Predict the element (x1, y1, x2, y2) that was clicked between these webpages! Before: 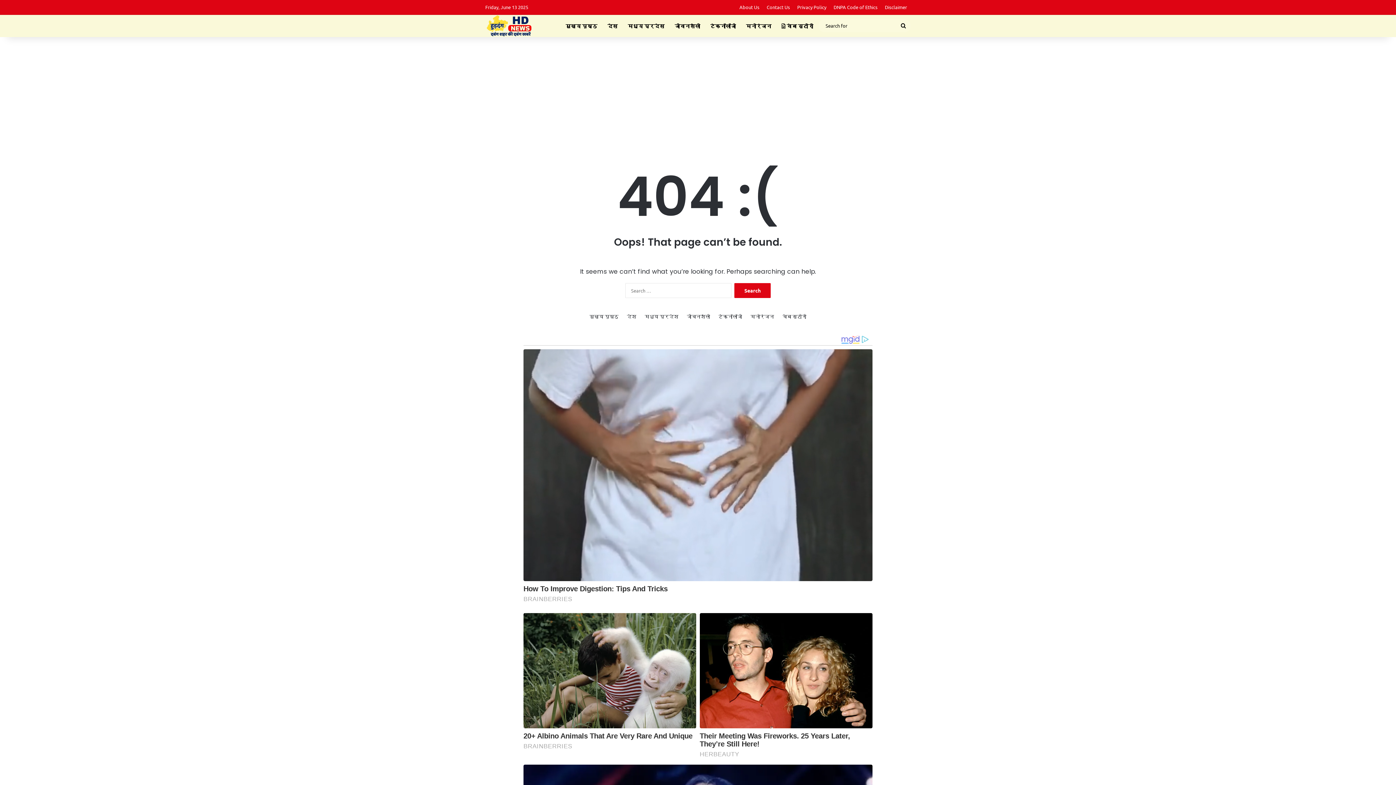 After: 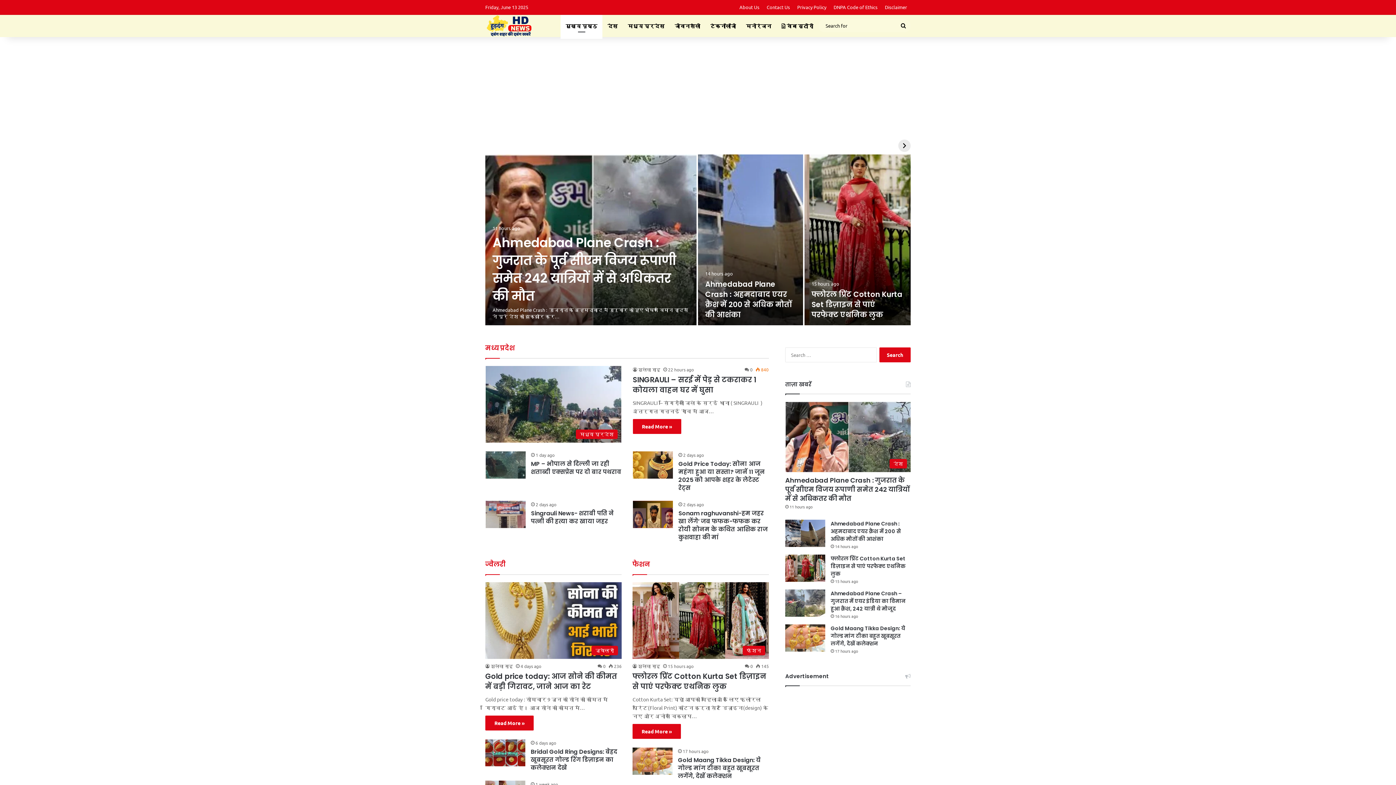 Action: bbox: (589, 312, 618, 320) label: मुख्य पृष्ठ